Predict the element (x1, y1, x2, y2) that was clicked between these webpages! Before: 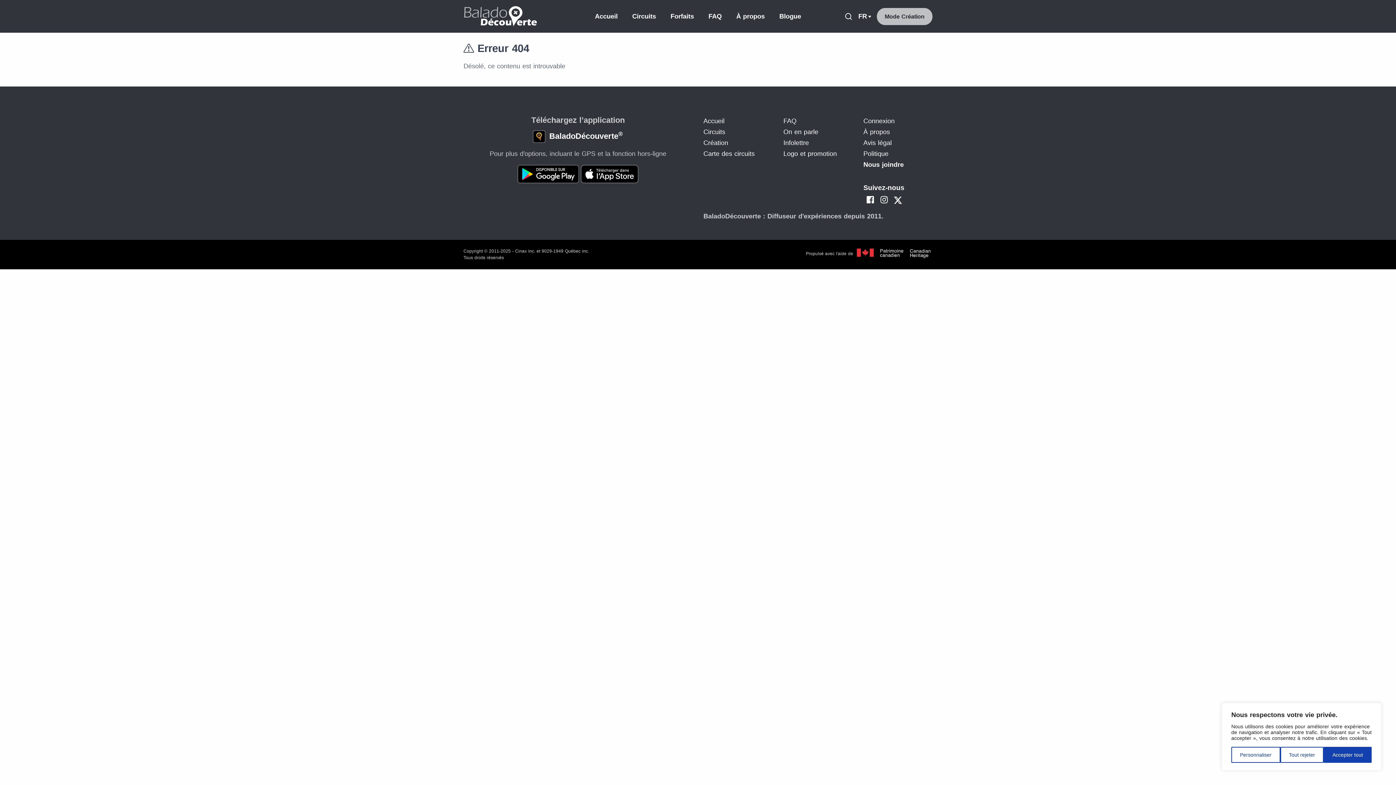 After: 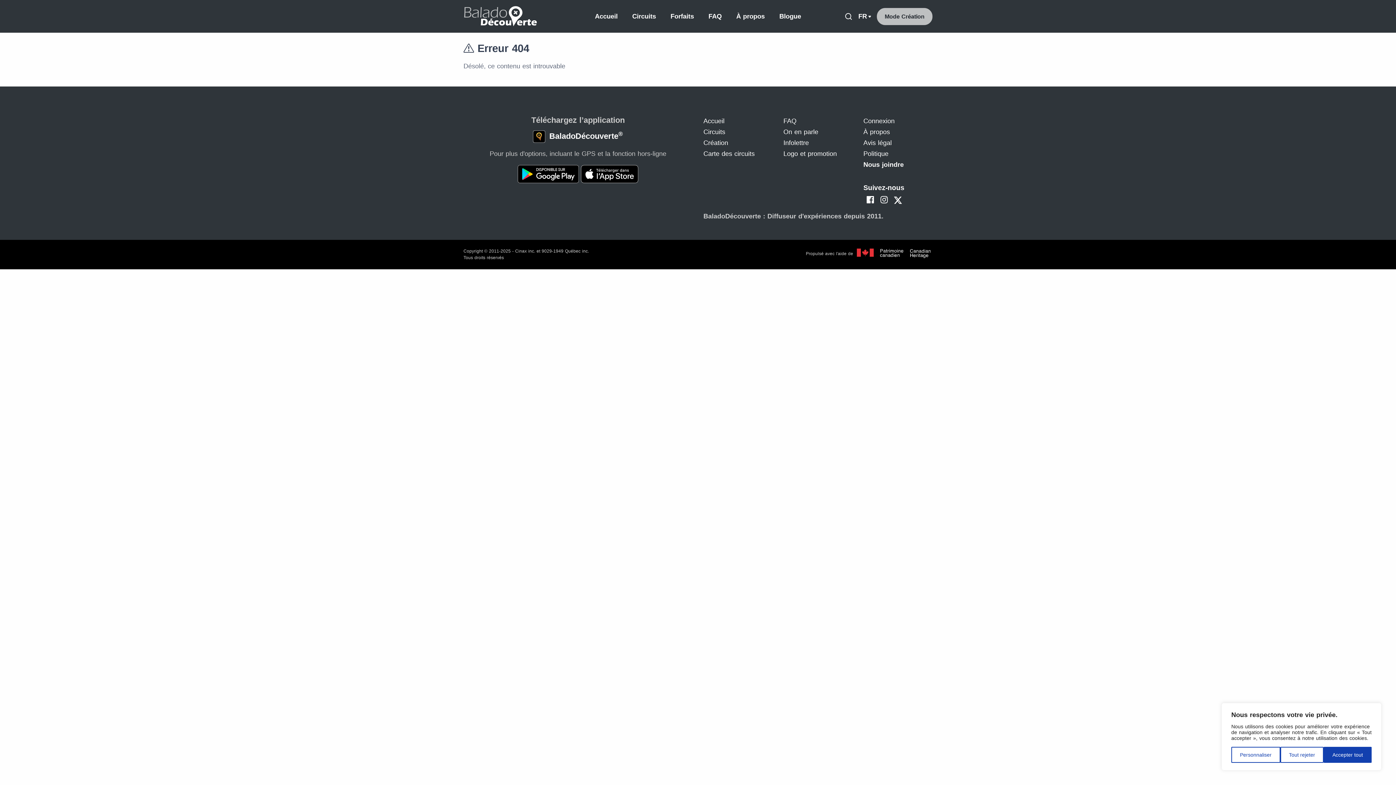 Action: bbox: (517, 171, 579, 179)